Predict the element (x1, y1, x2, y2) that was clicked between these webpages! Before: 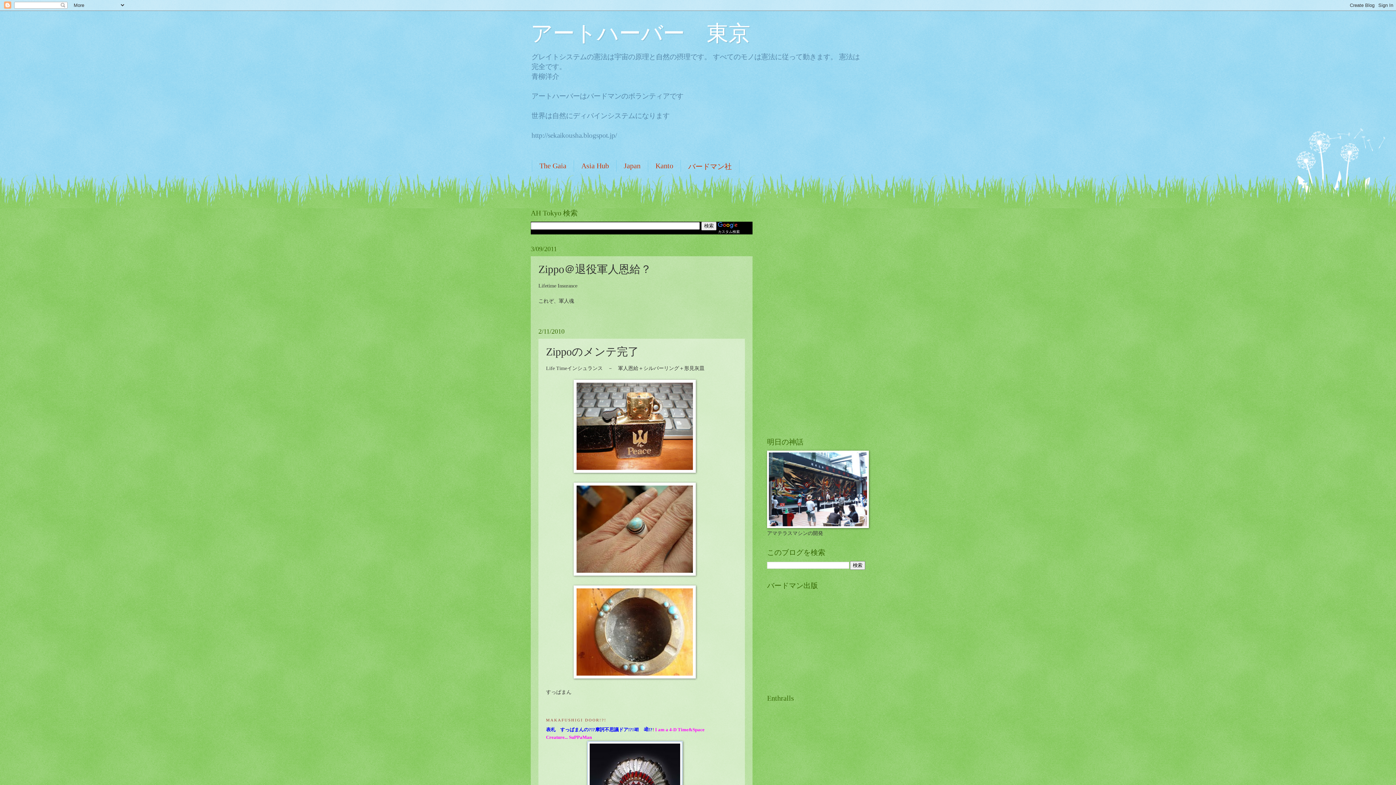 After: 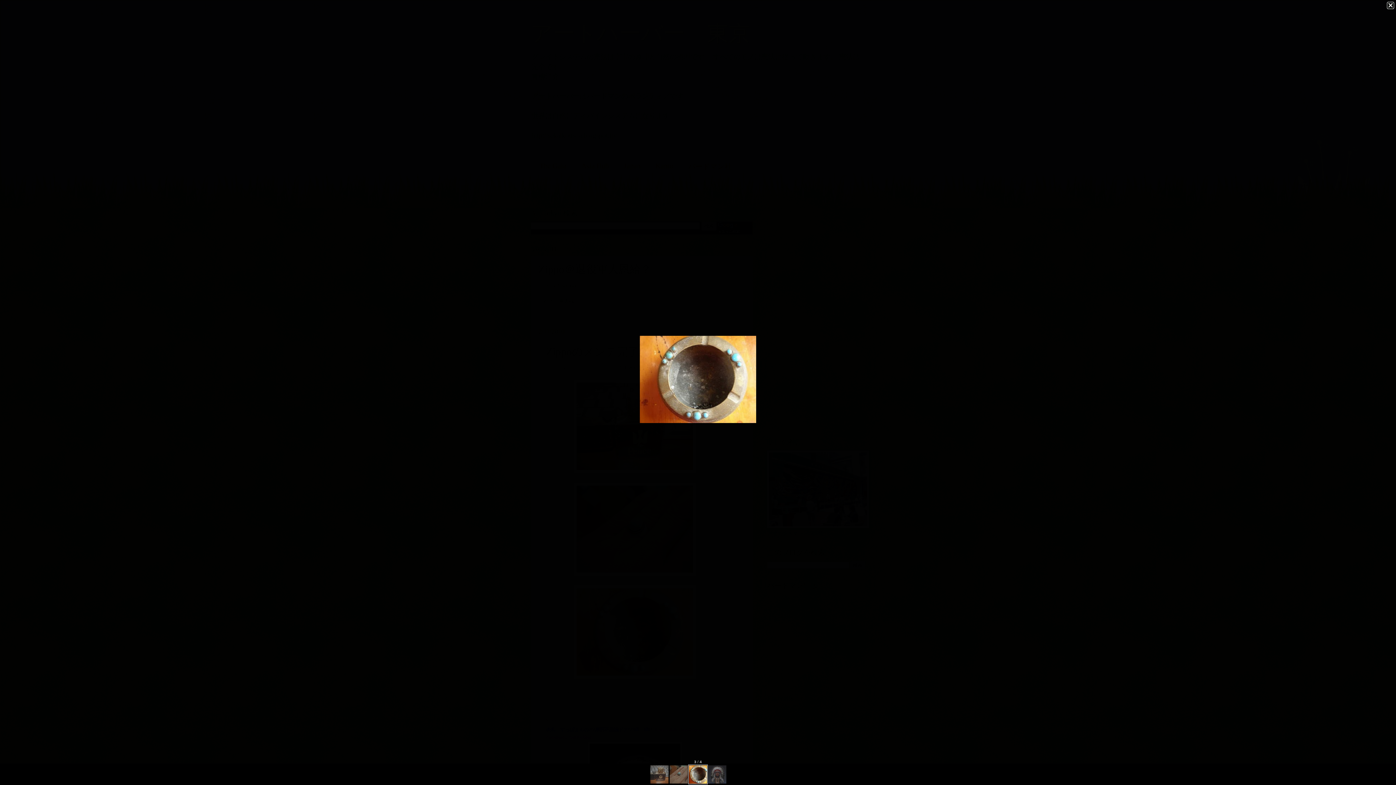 Action: bbox: (573, 674, 696, 680)